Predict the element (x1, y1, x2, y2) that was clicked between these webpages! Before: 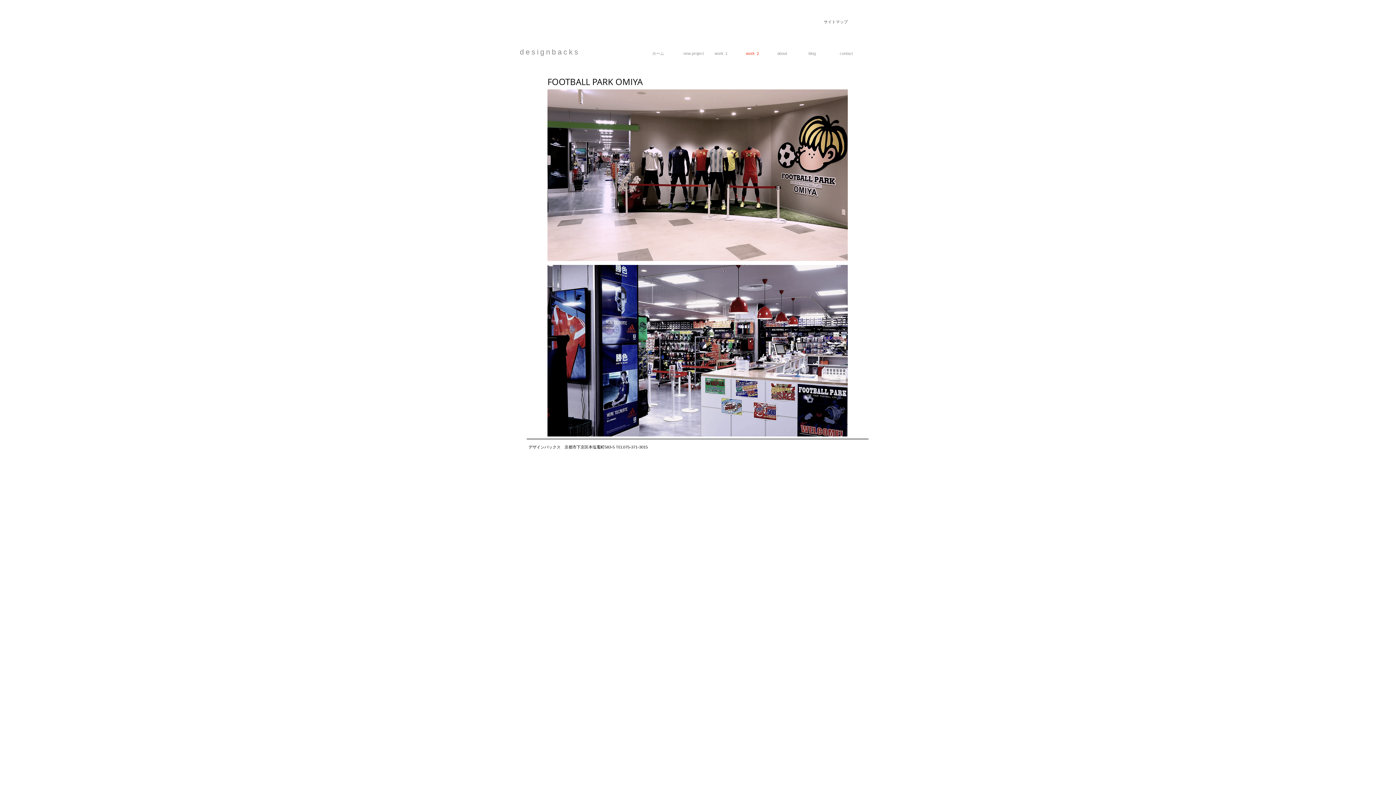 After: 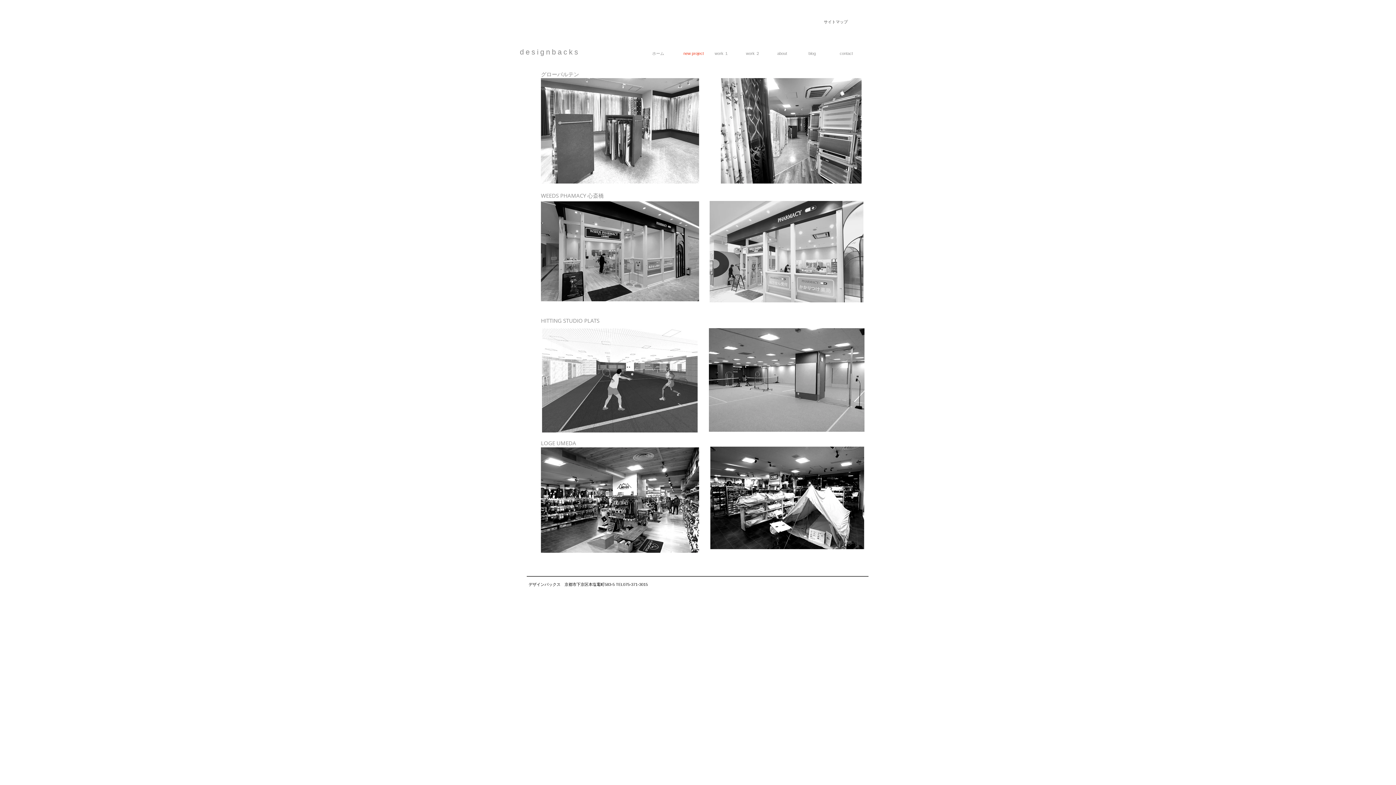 Action: bbox: (678, 46, 709, 60) label: new project